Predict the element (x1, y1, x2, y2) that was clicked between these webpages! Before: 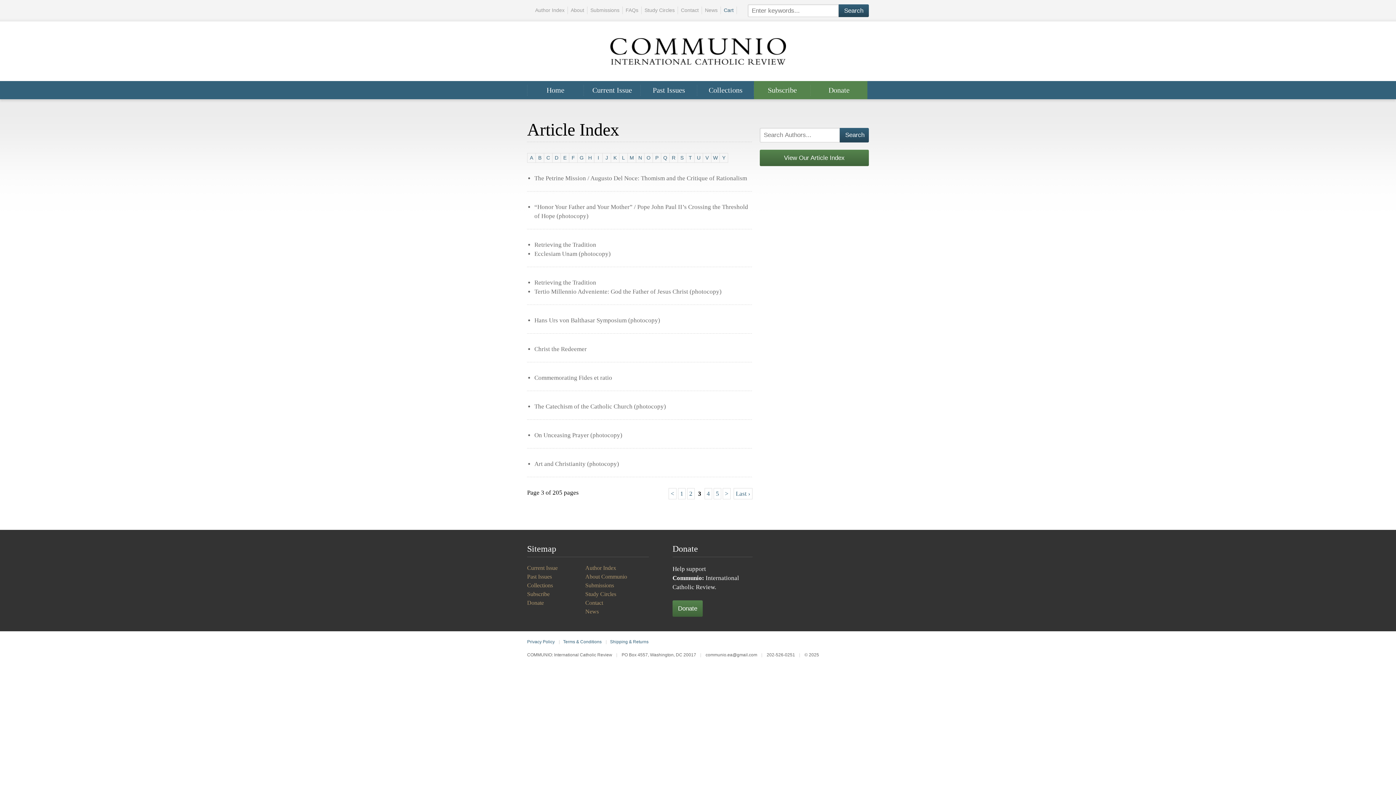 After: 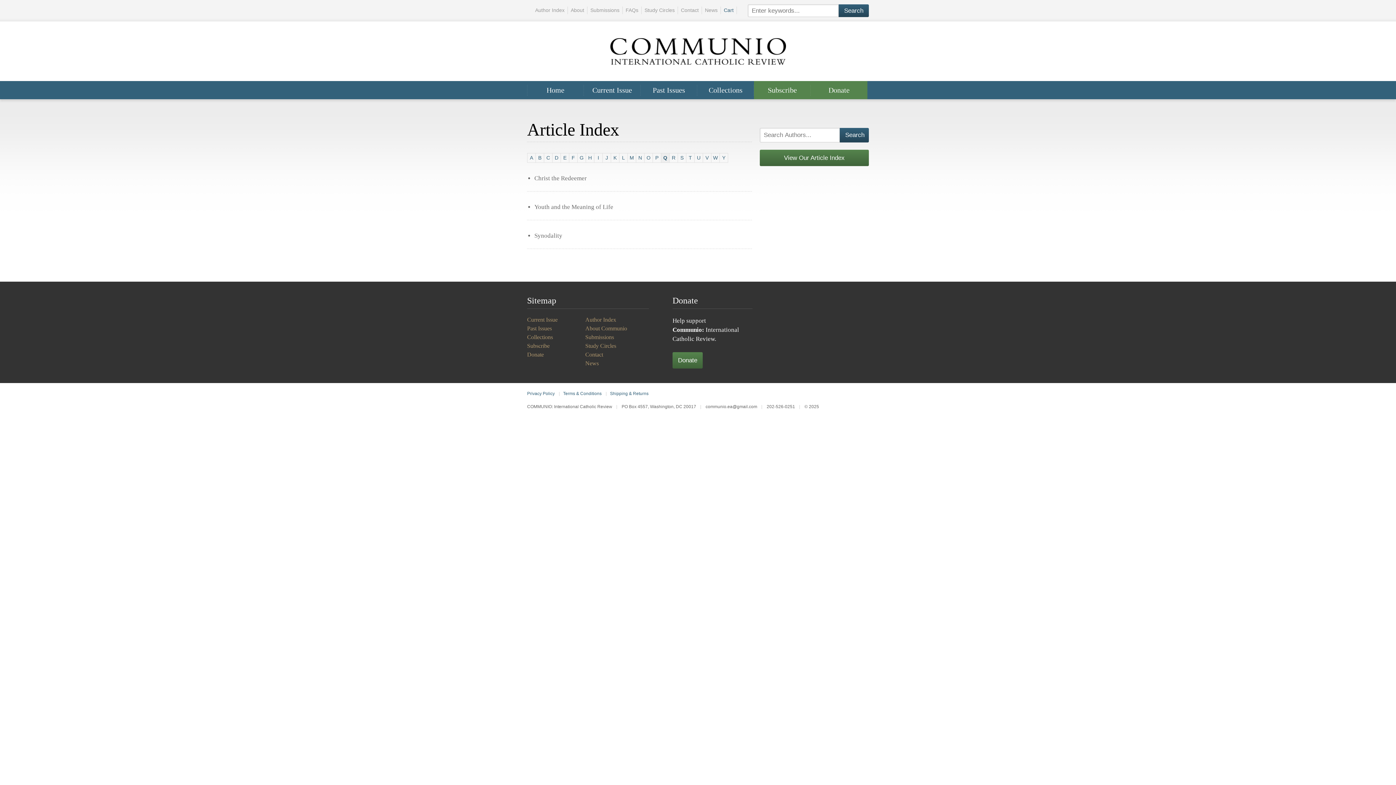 Action: bbox: (661, 153, 669, 162) label: Q